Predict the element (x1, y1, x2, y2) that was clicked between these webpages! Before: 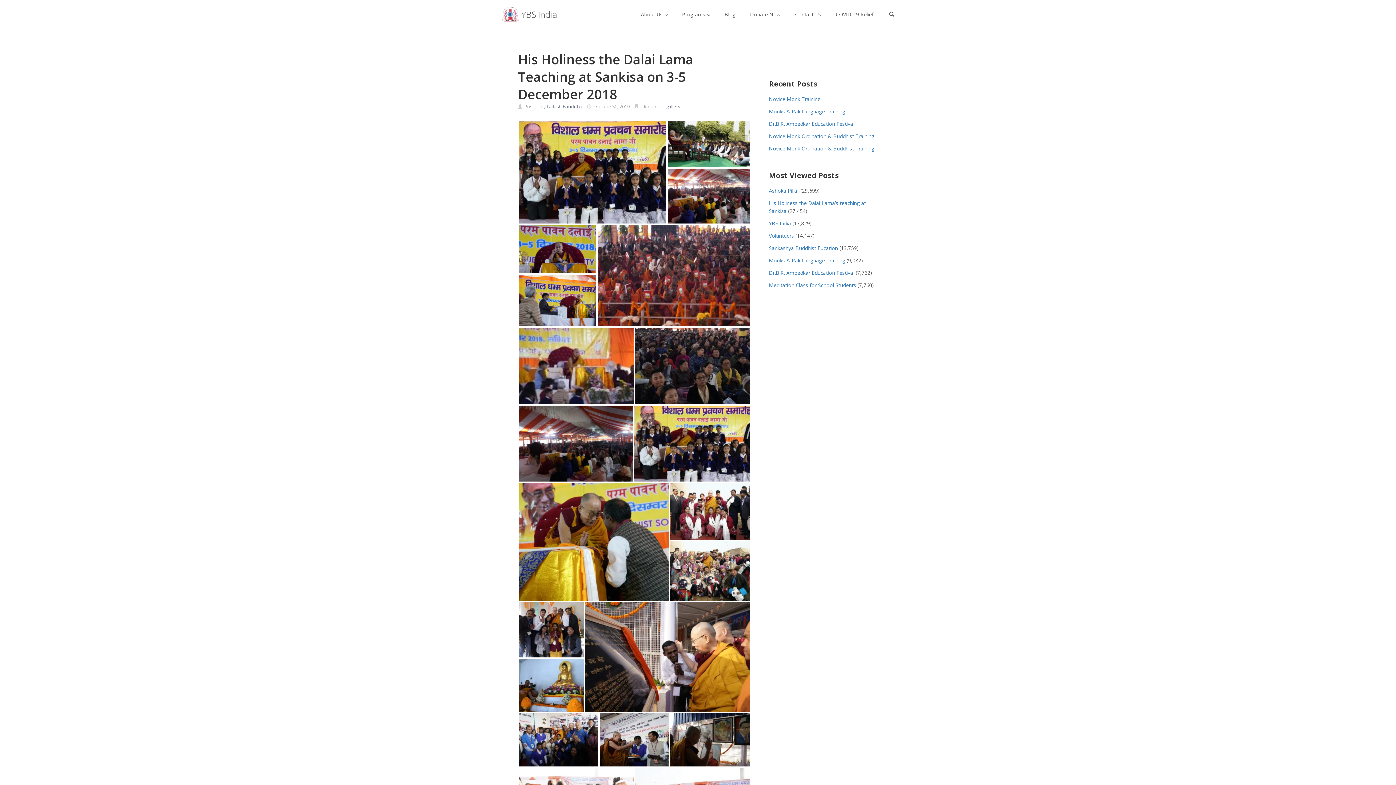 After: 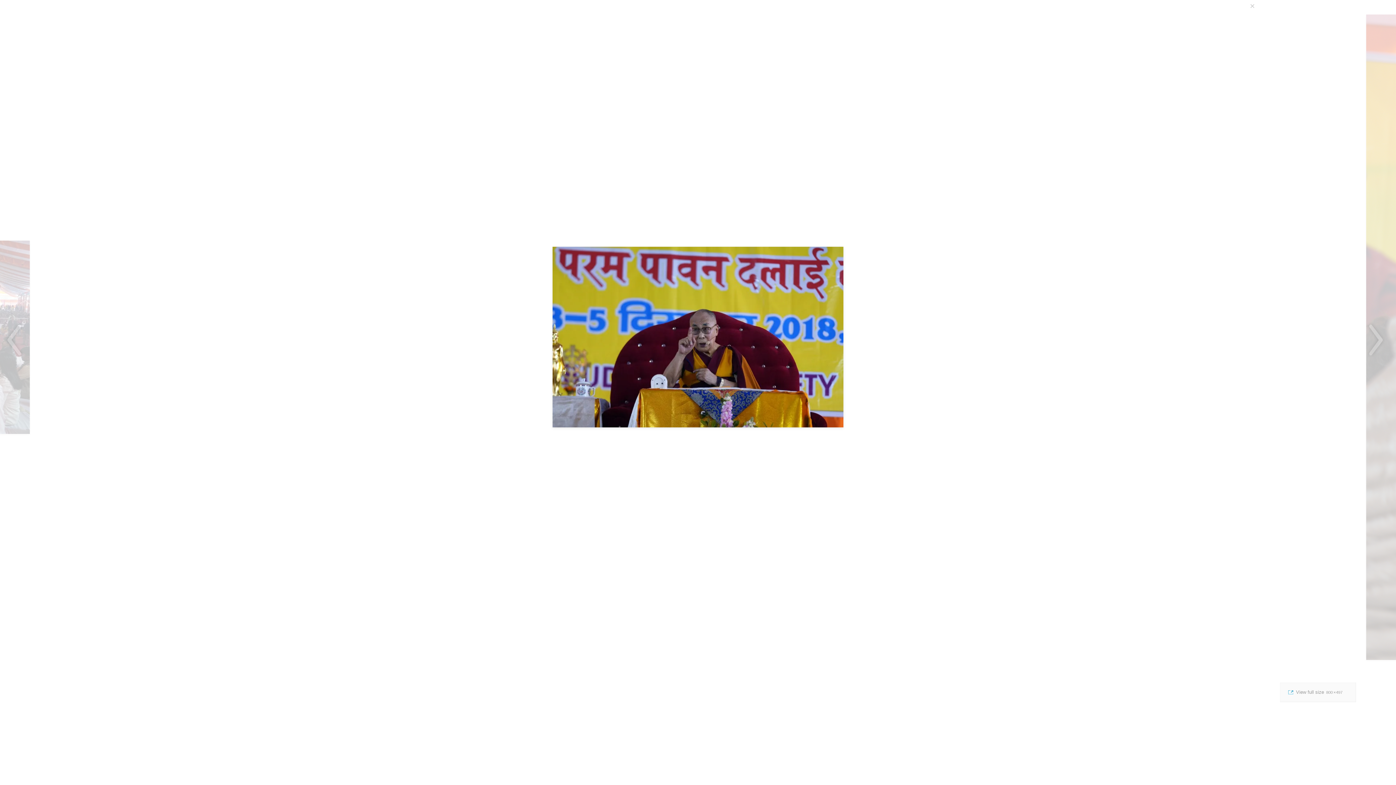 Action: bbox: (518, 244, 597, 252)